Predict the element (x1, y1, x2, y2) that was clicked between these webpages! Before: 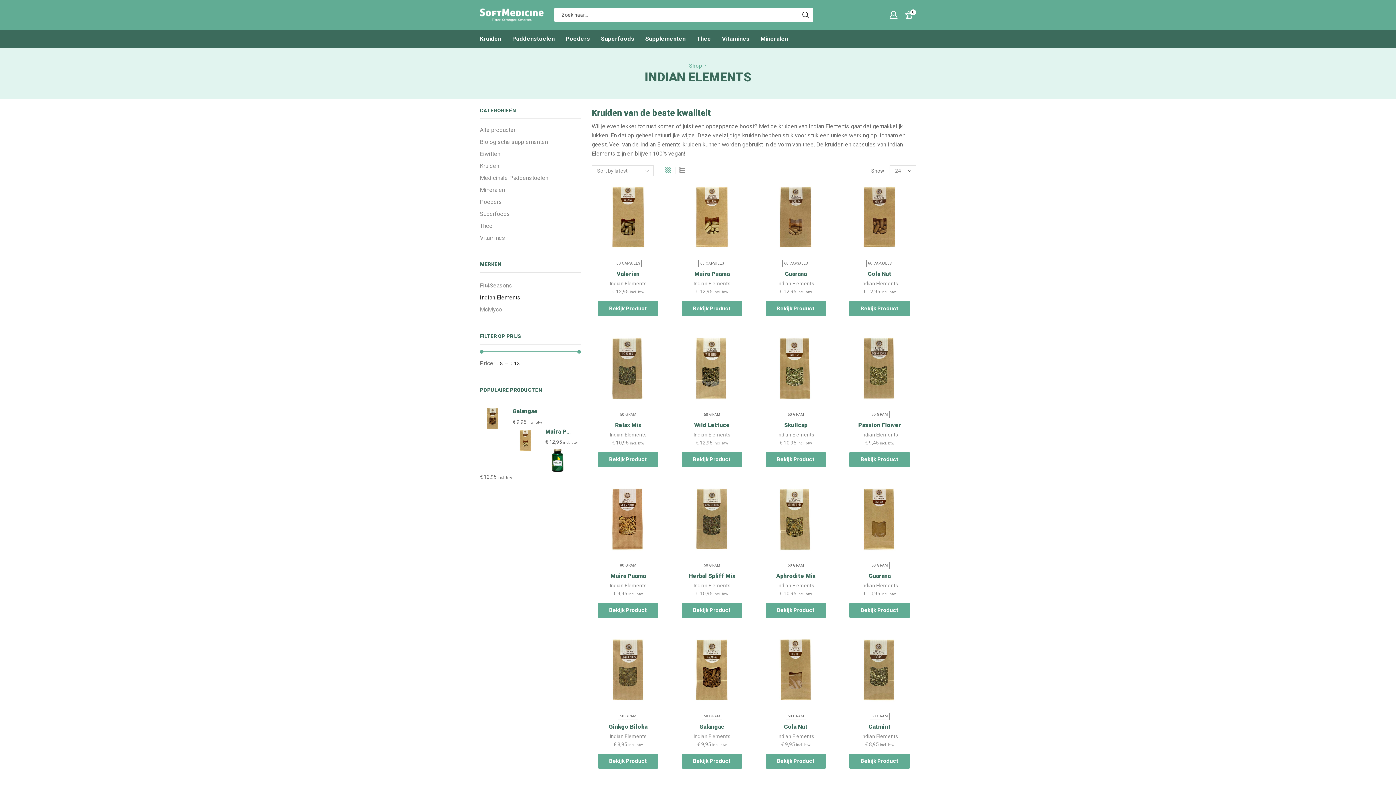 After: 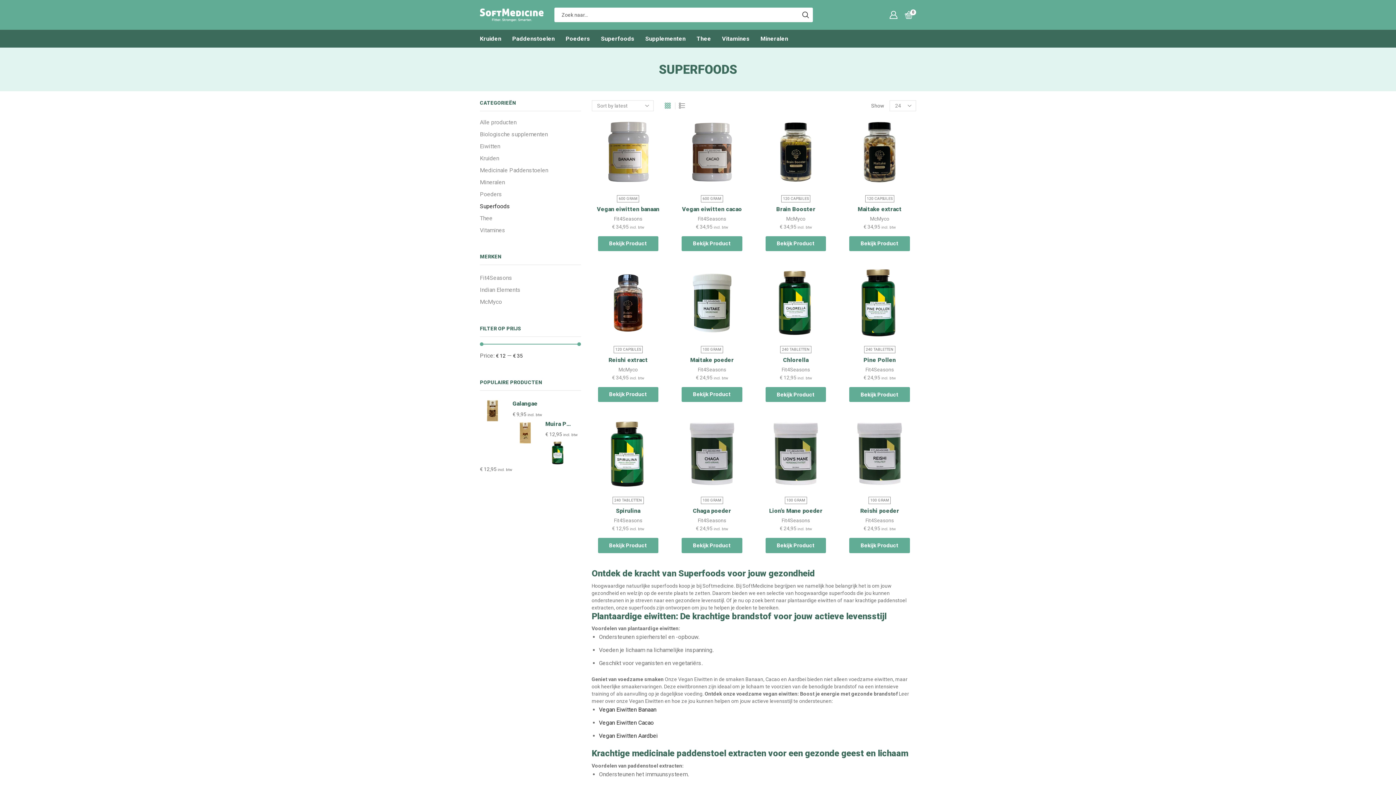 Action: label: Superfoods bbox: (601, 30, 638, 47)